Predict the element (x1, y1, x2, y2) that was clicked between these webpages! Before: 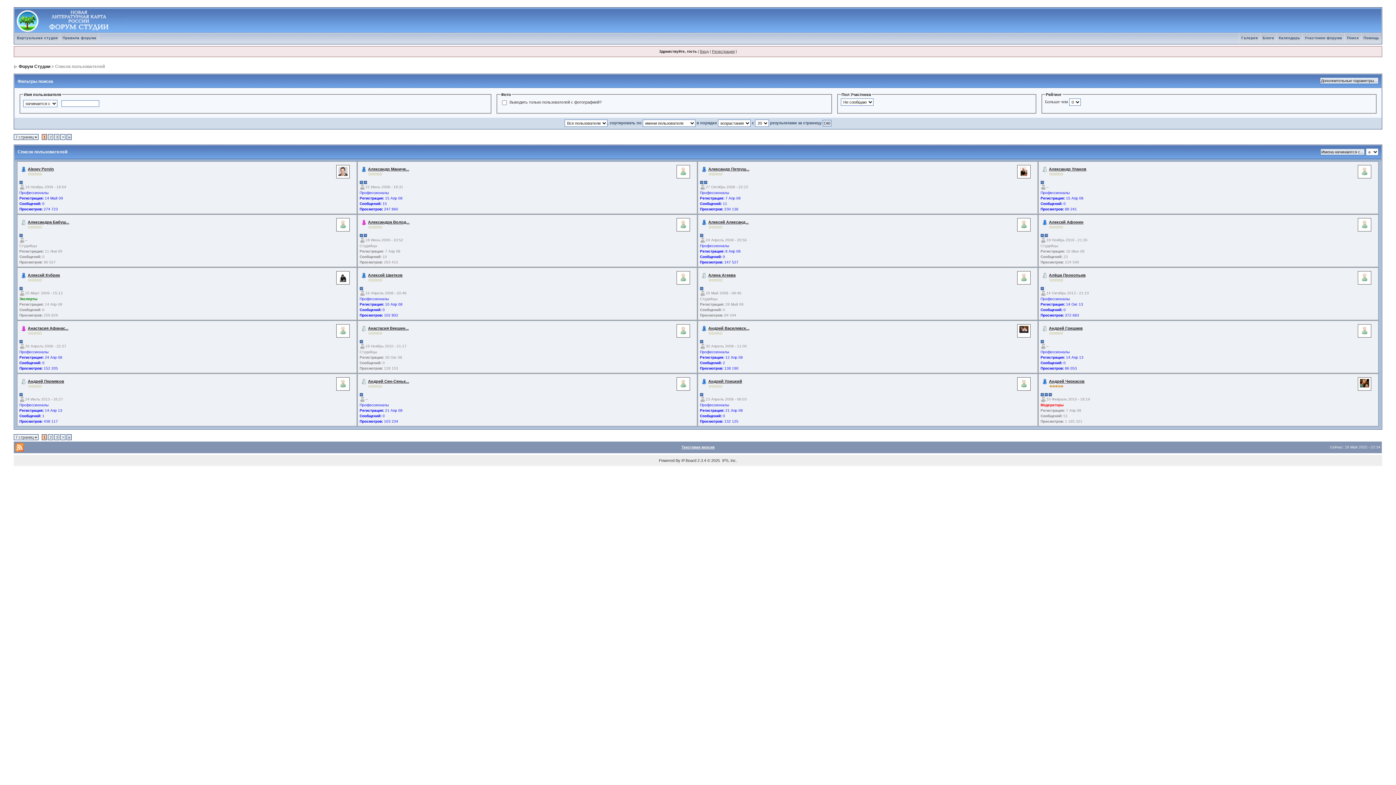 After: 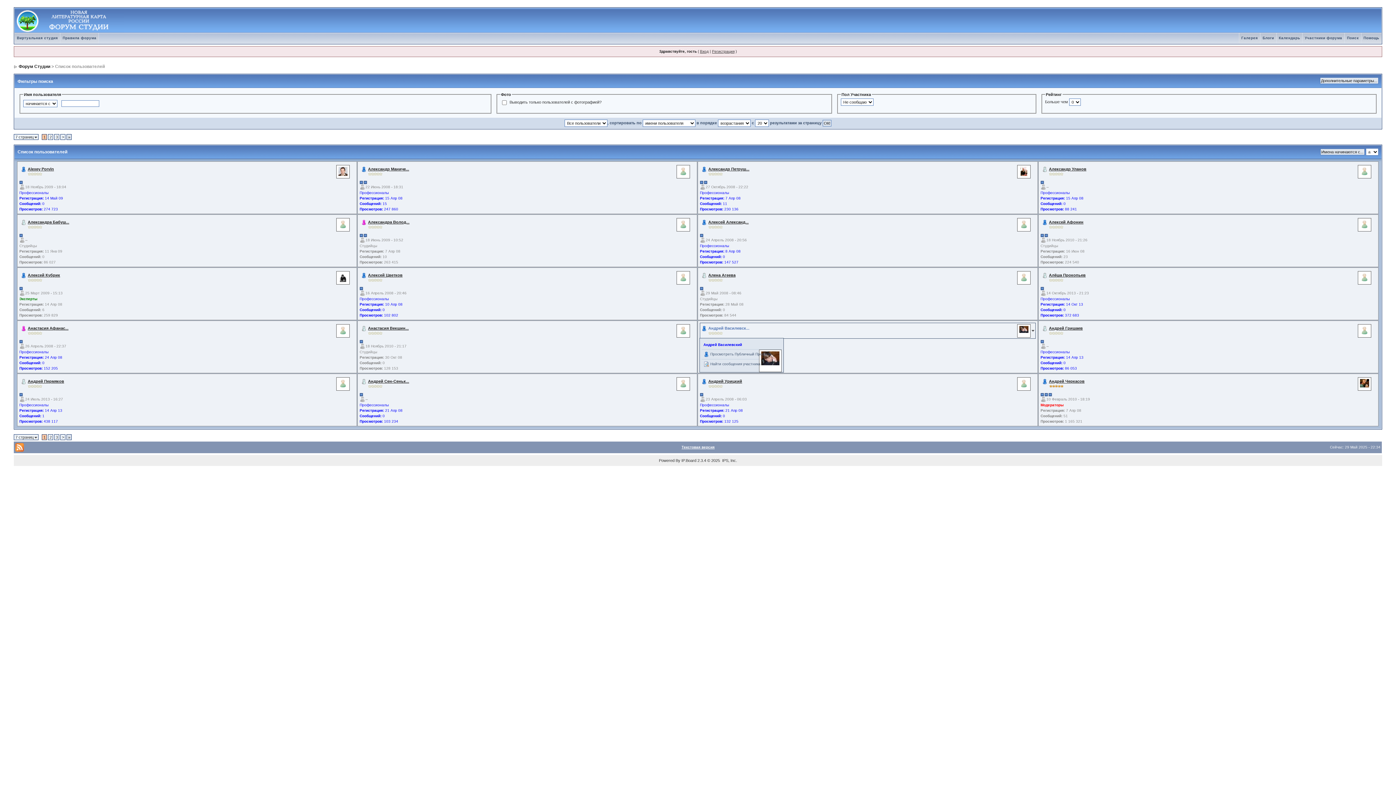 Action: bbox: (708, 326, 749, 330) label: Андрей Василевск...